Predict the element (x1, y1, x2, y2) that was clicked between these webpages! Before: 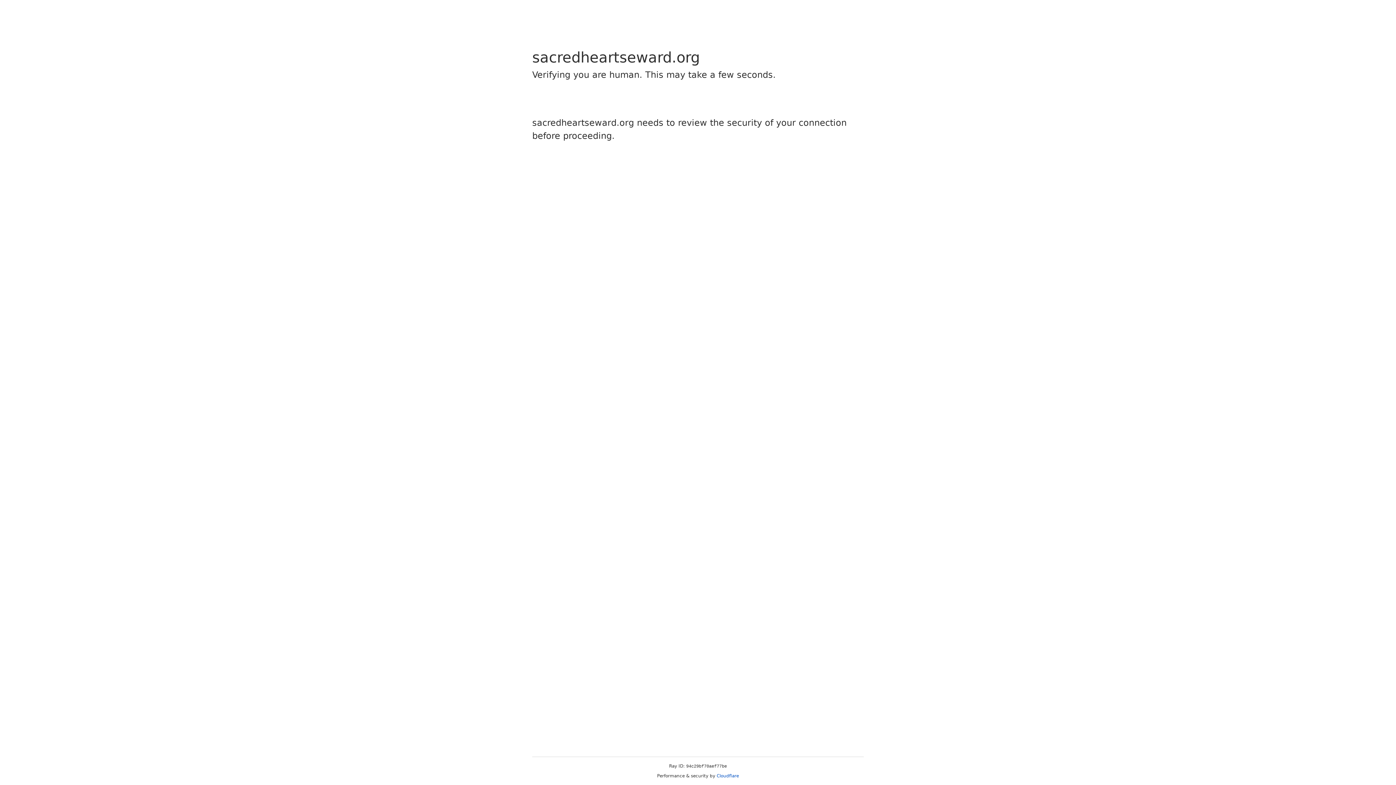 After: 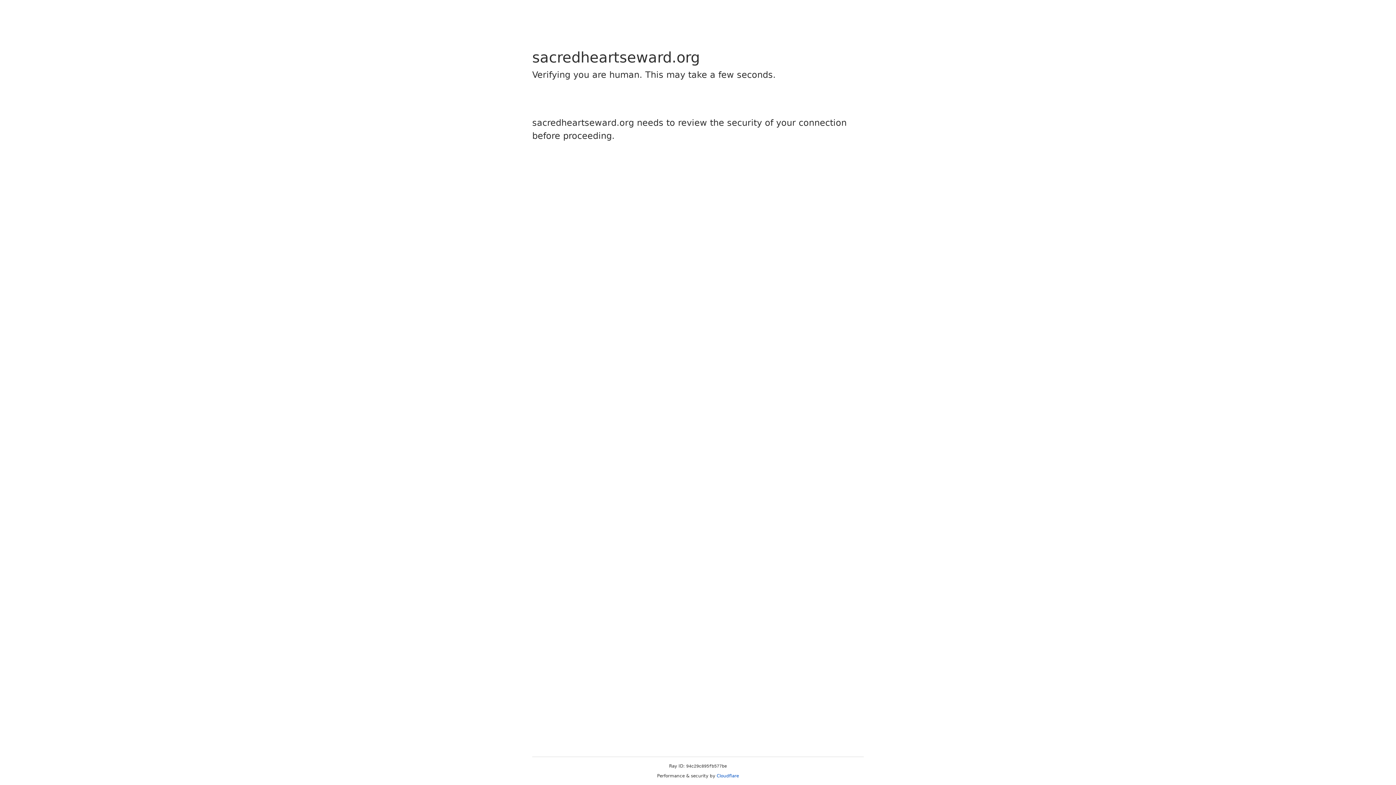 Action: label: Cloudflare bbox: (716, 773, 739, 778)